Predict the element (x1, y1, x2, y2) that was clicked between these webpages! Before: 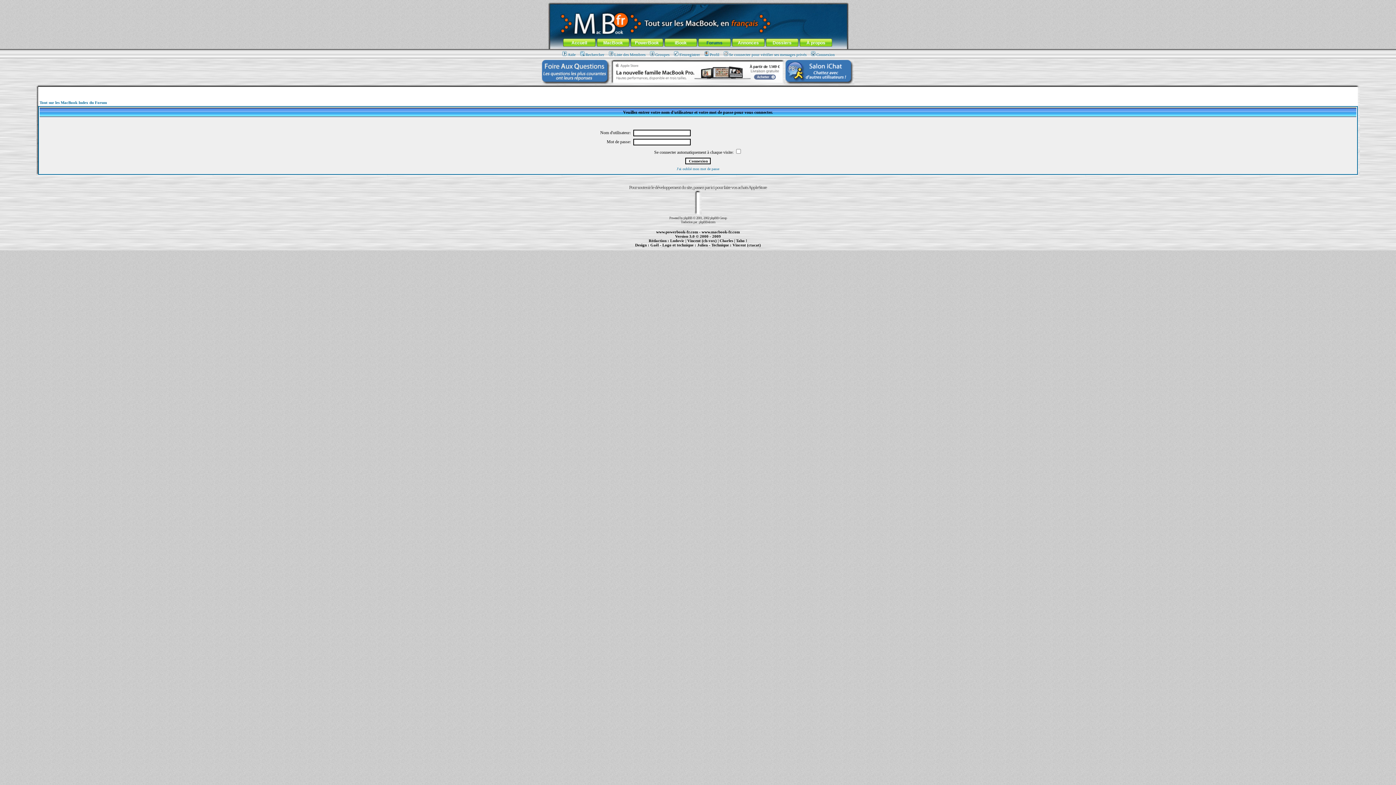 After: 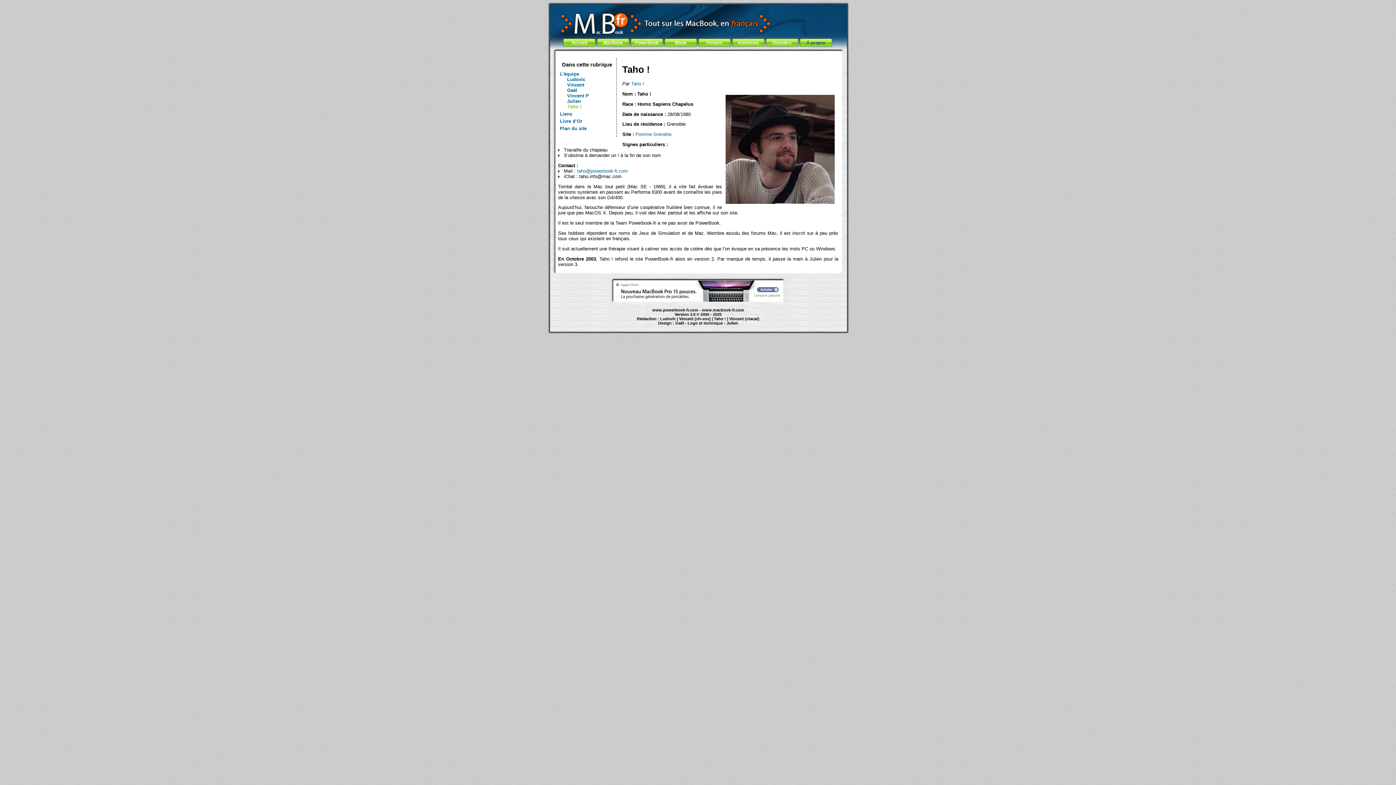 Action: label: Taho ! bbox: (736, 238, 747, 242)